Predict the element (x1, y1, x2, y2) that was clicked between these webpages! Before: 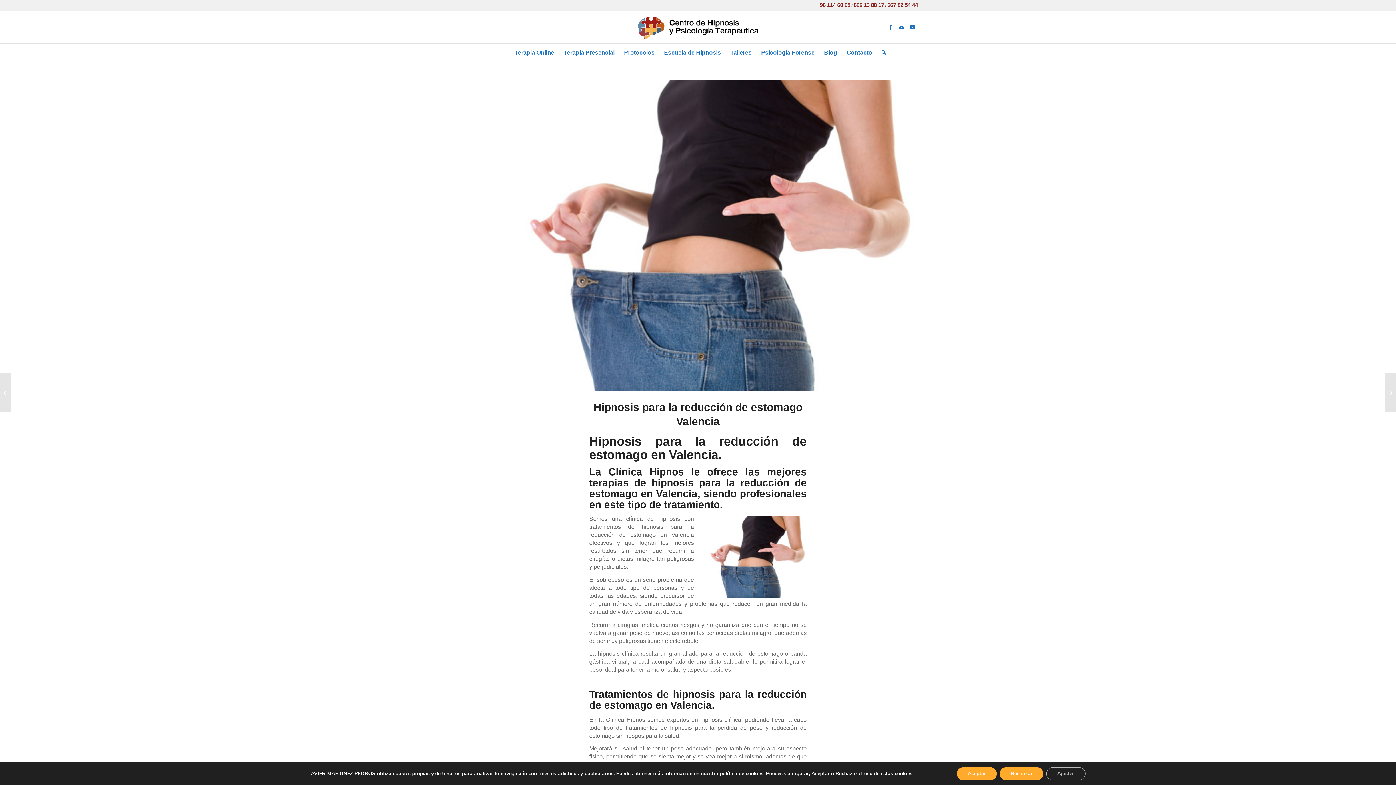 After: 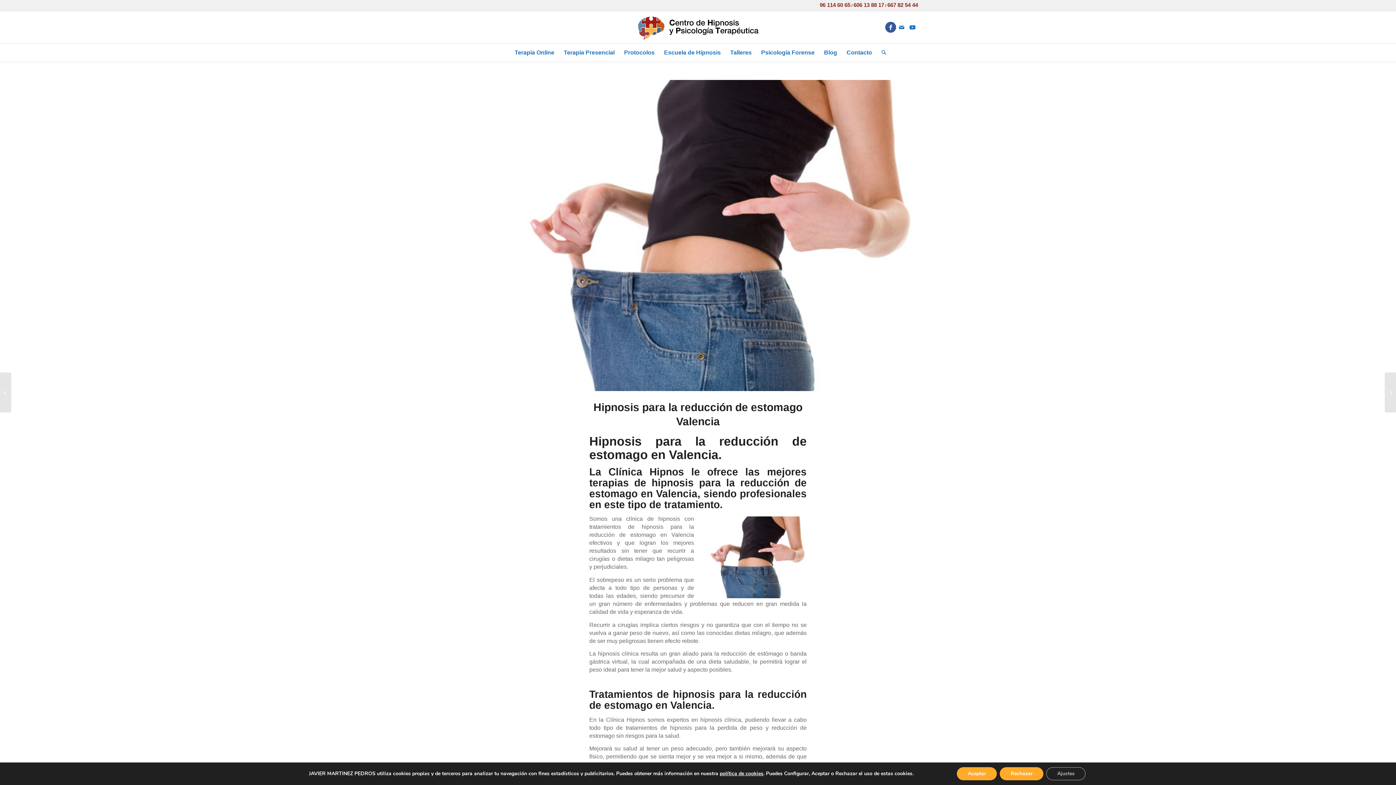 Action: bbox: (885, 21, 896, 32) label: Link to Facebook